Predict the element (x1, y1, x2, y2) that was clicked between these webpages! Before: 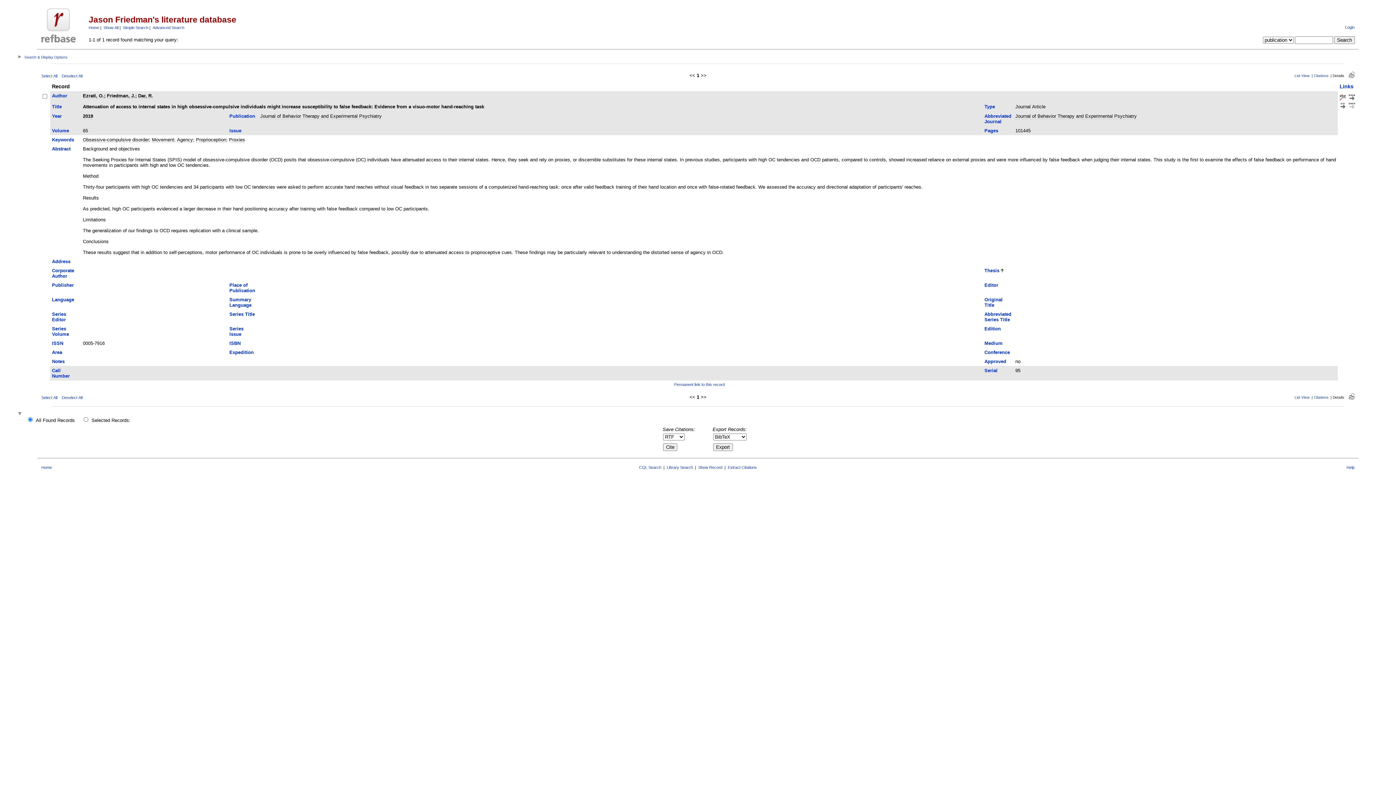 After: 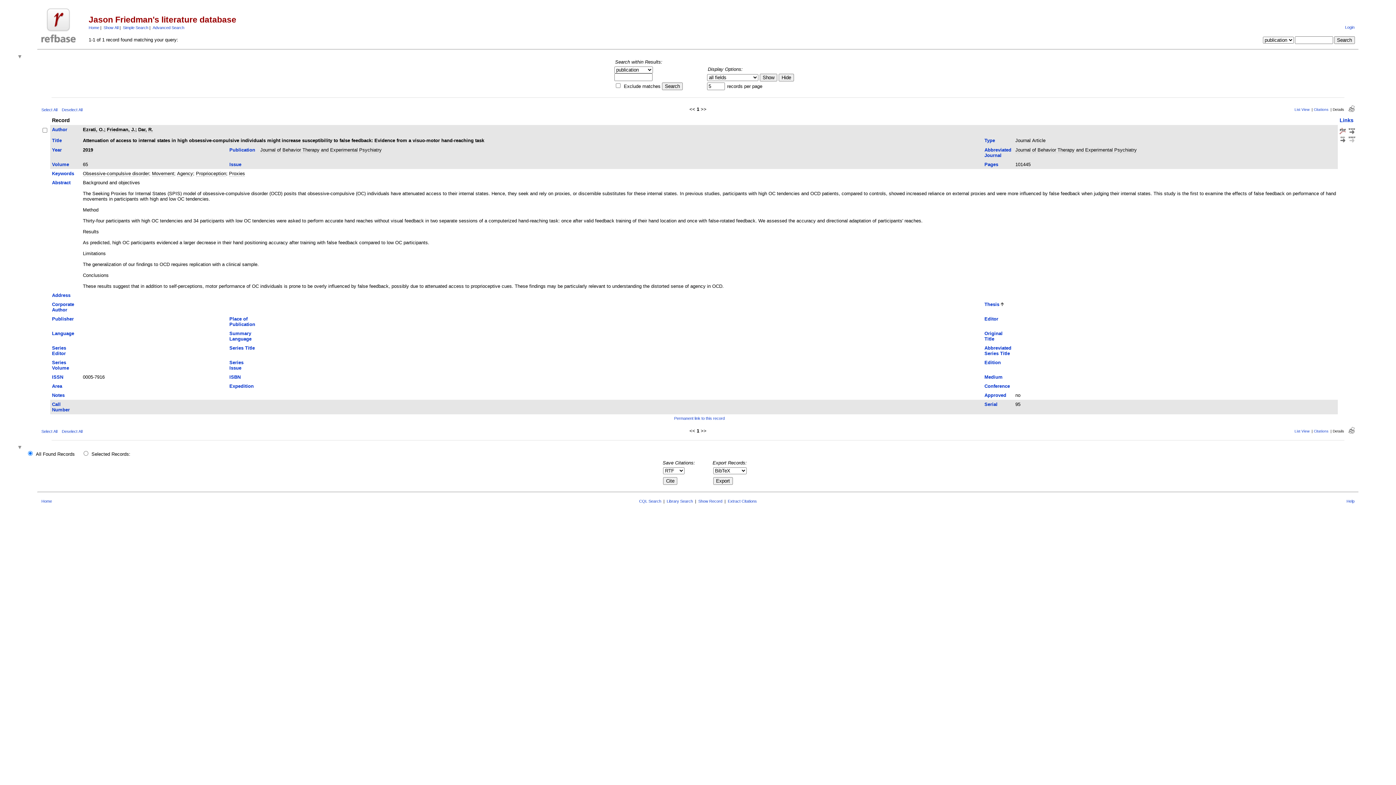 Action: label:  Search & Display Options bbox: (18, 55, 67, 59)